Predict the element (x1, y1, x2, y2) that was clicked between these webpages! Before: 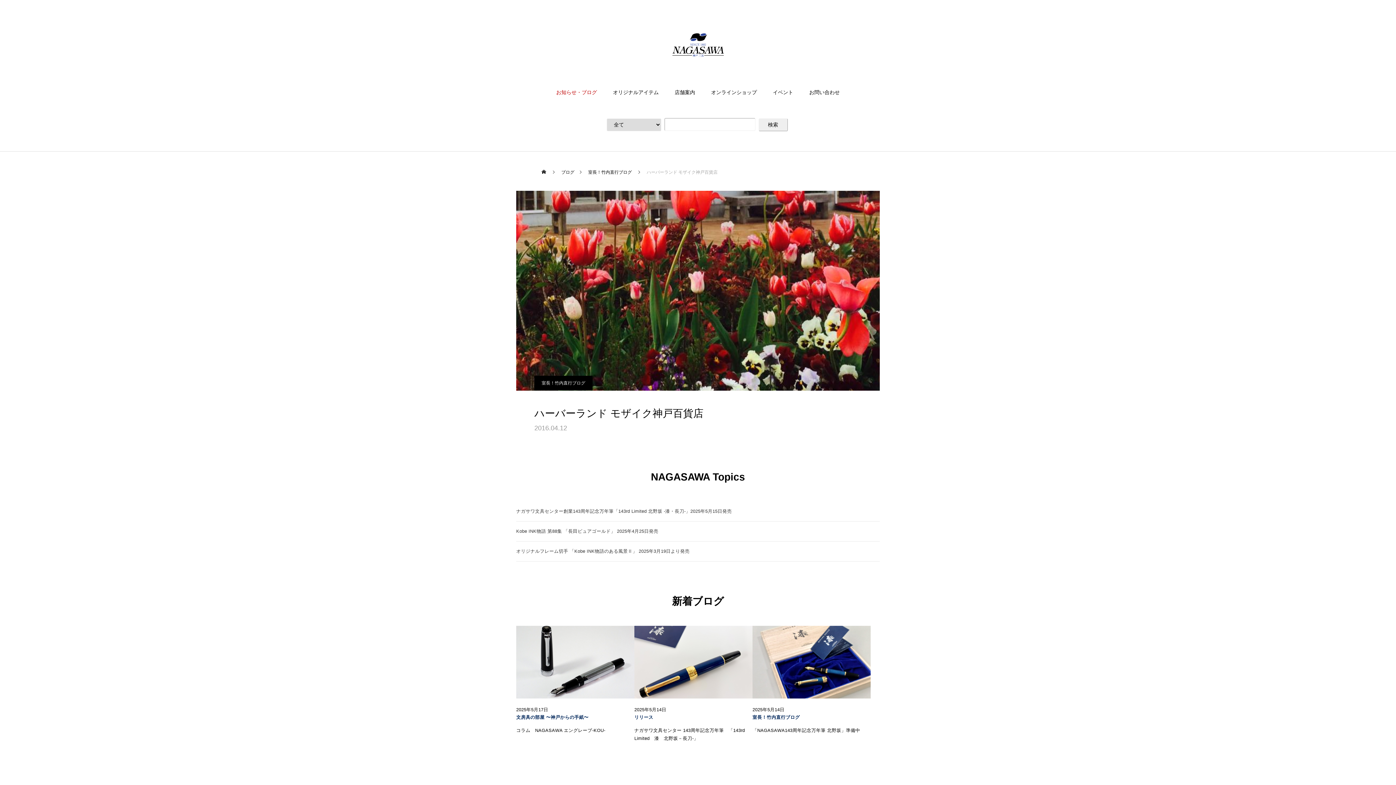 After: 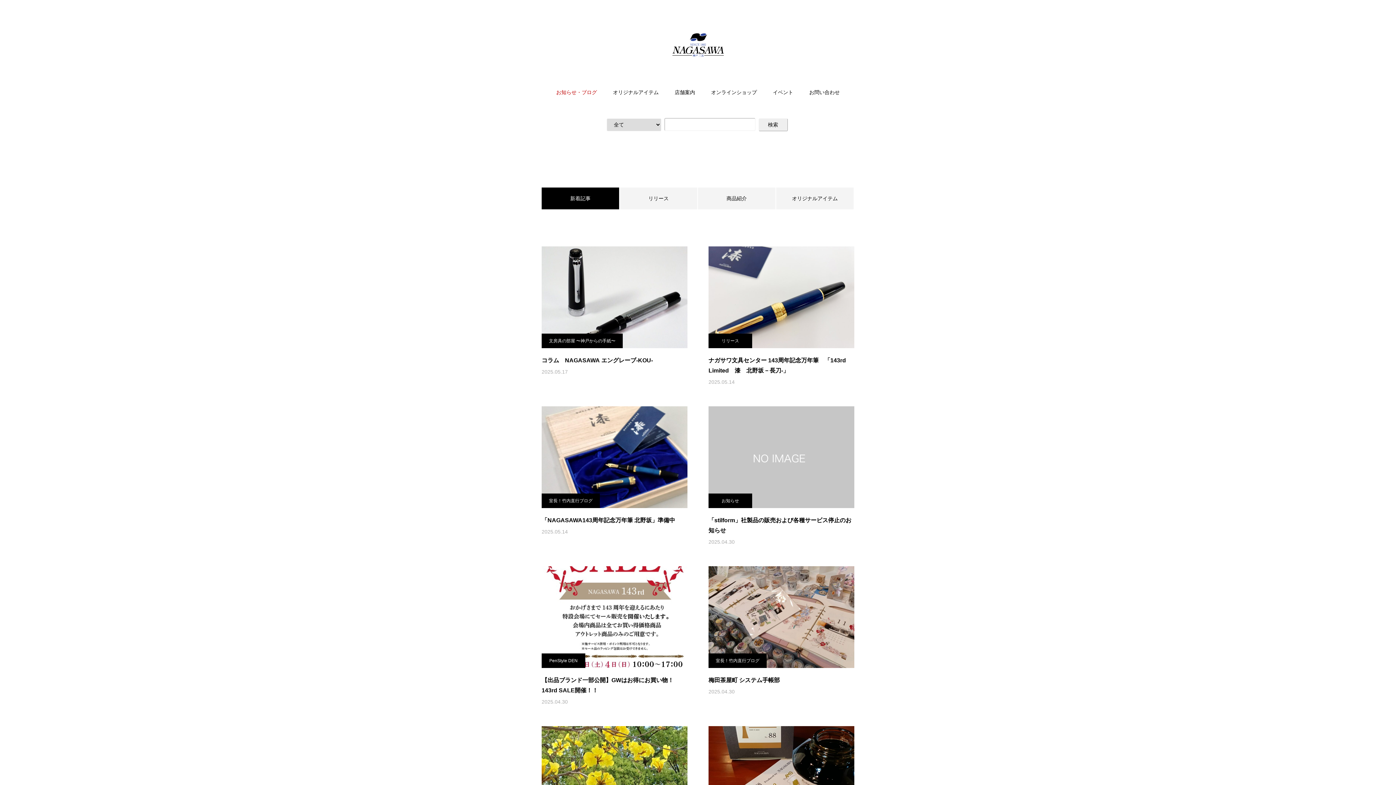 Action: label: ブログ bbox: (561, 161, 574, 183)